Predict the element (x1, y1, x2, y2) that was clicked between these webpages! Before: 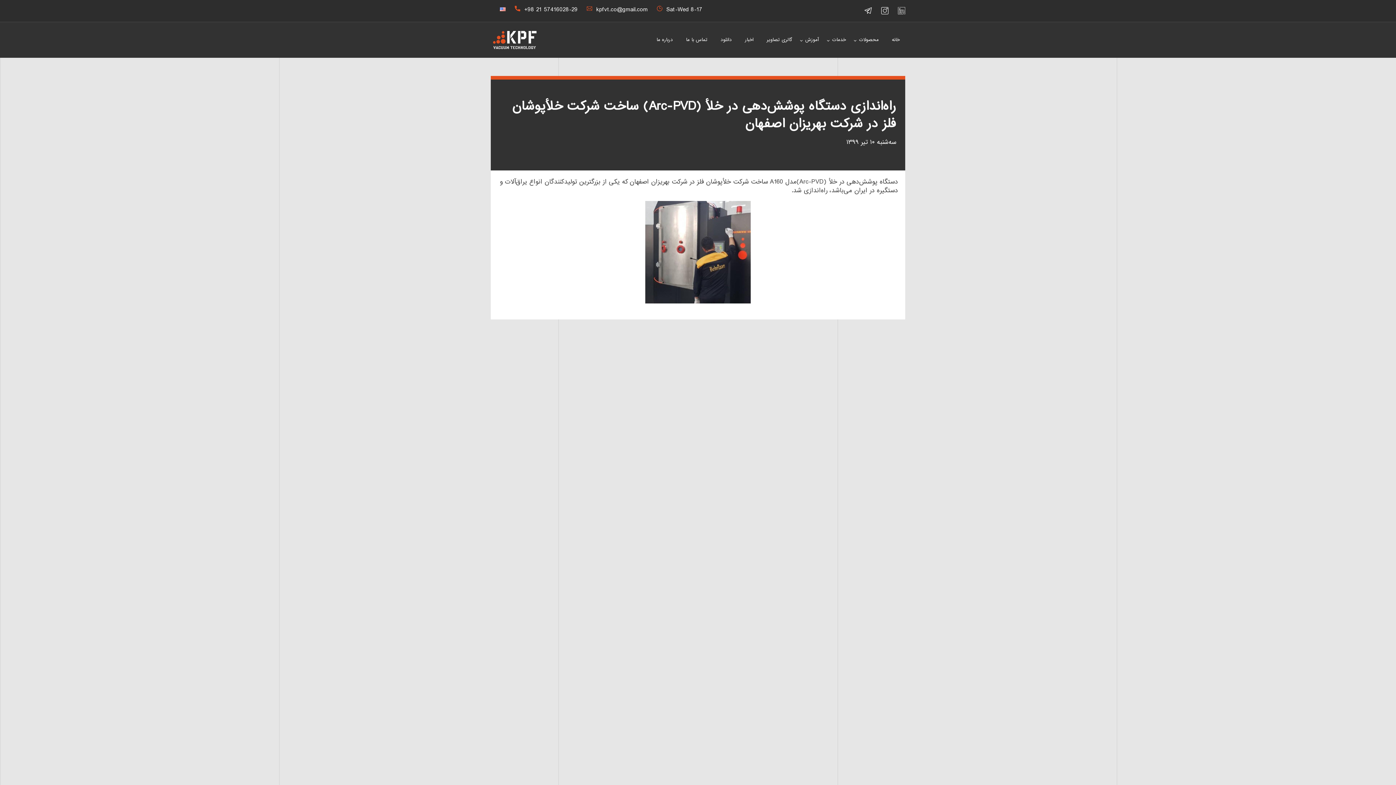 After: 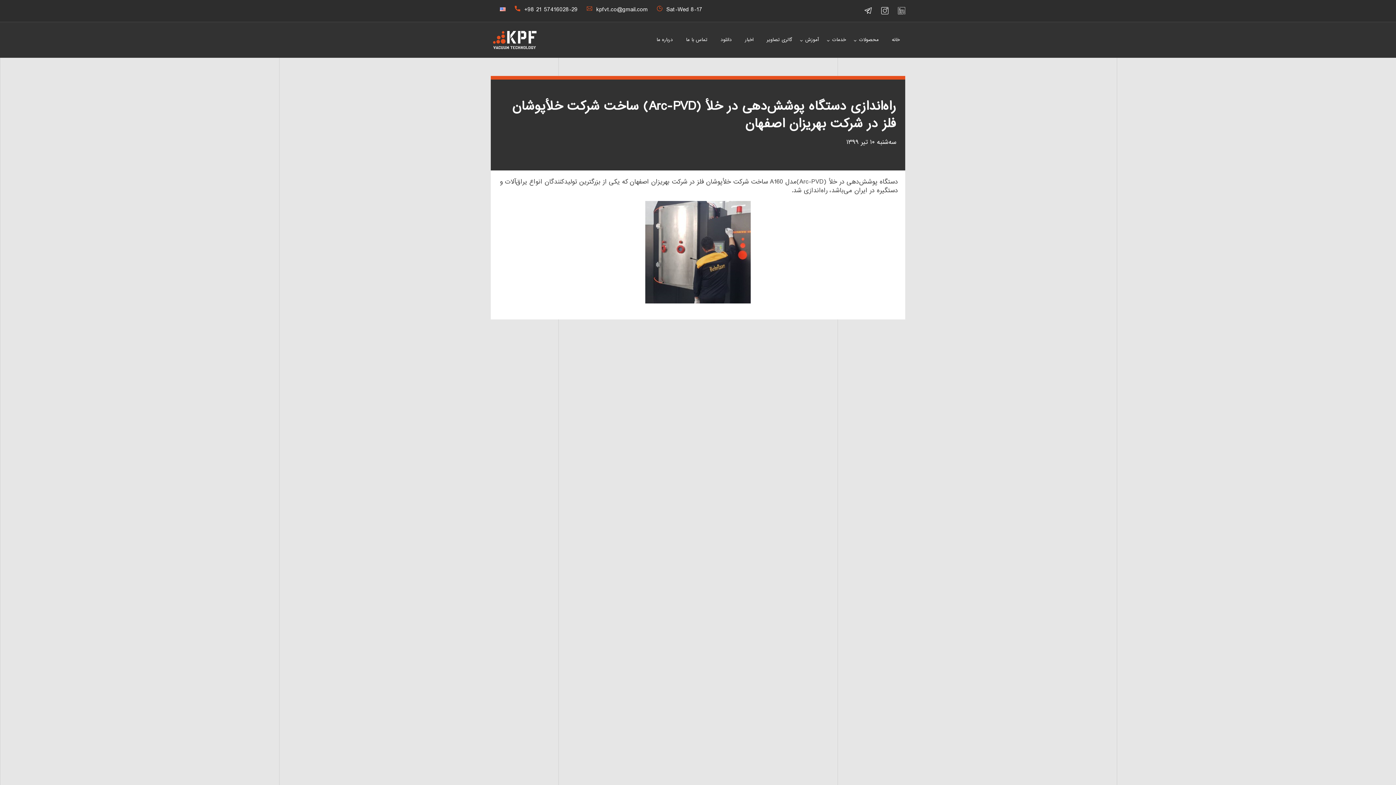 Action: bbox: (890, 6, 905, 16)